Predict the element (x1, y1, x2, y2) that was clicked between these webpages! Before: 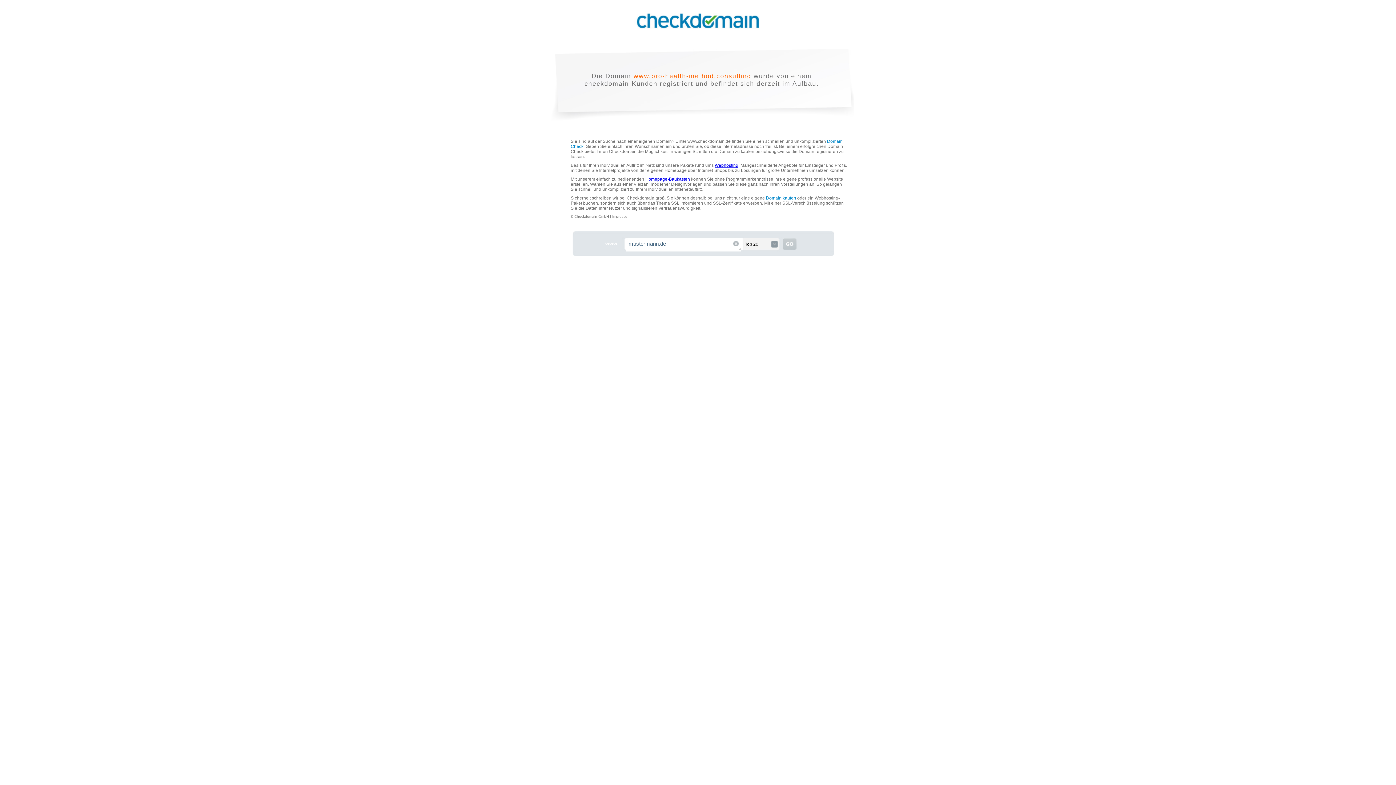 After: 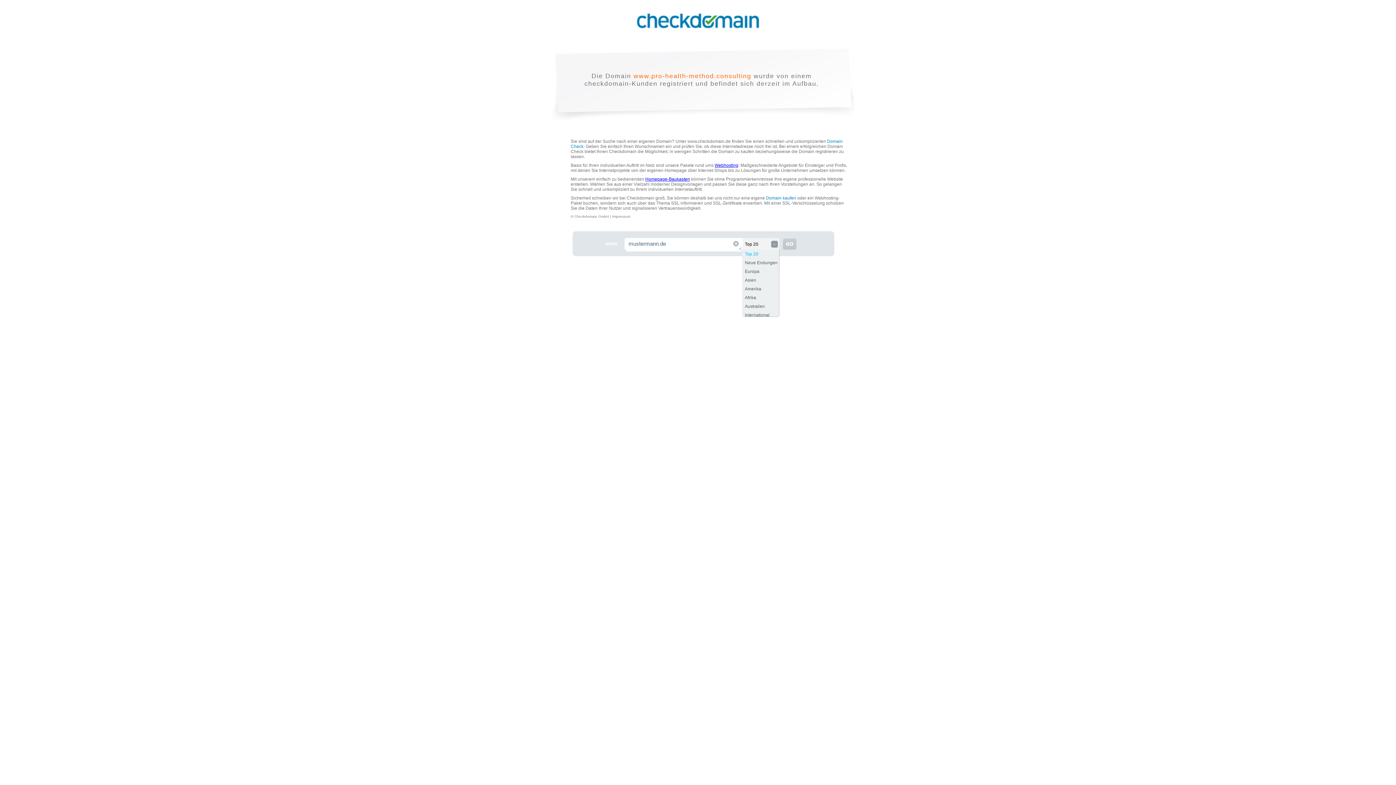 Action: bbox: (745, 237, 779, 251) label: Top 20
 